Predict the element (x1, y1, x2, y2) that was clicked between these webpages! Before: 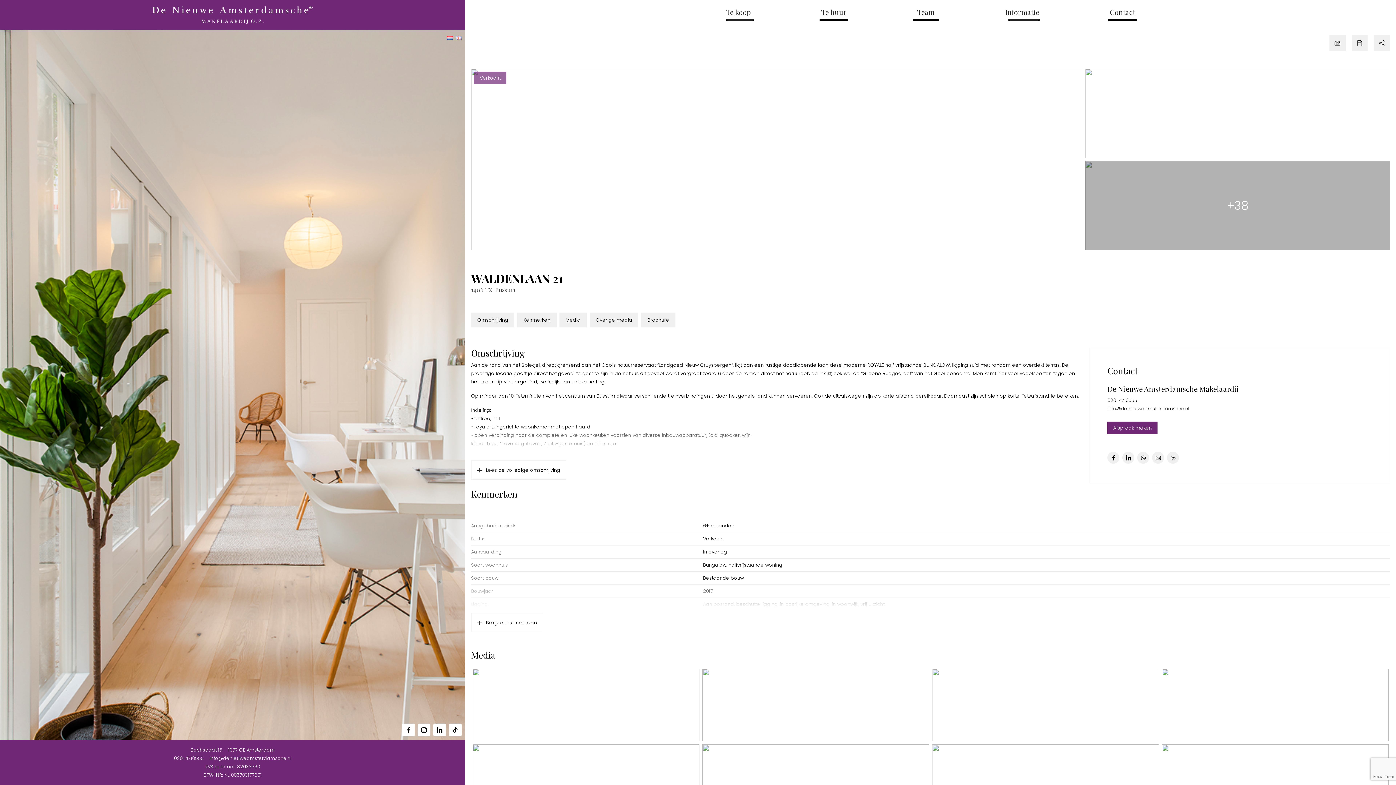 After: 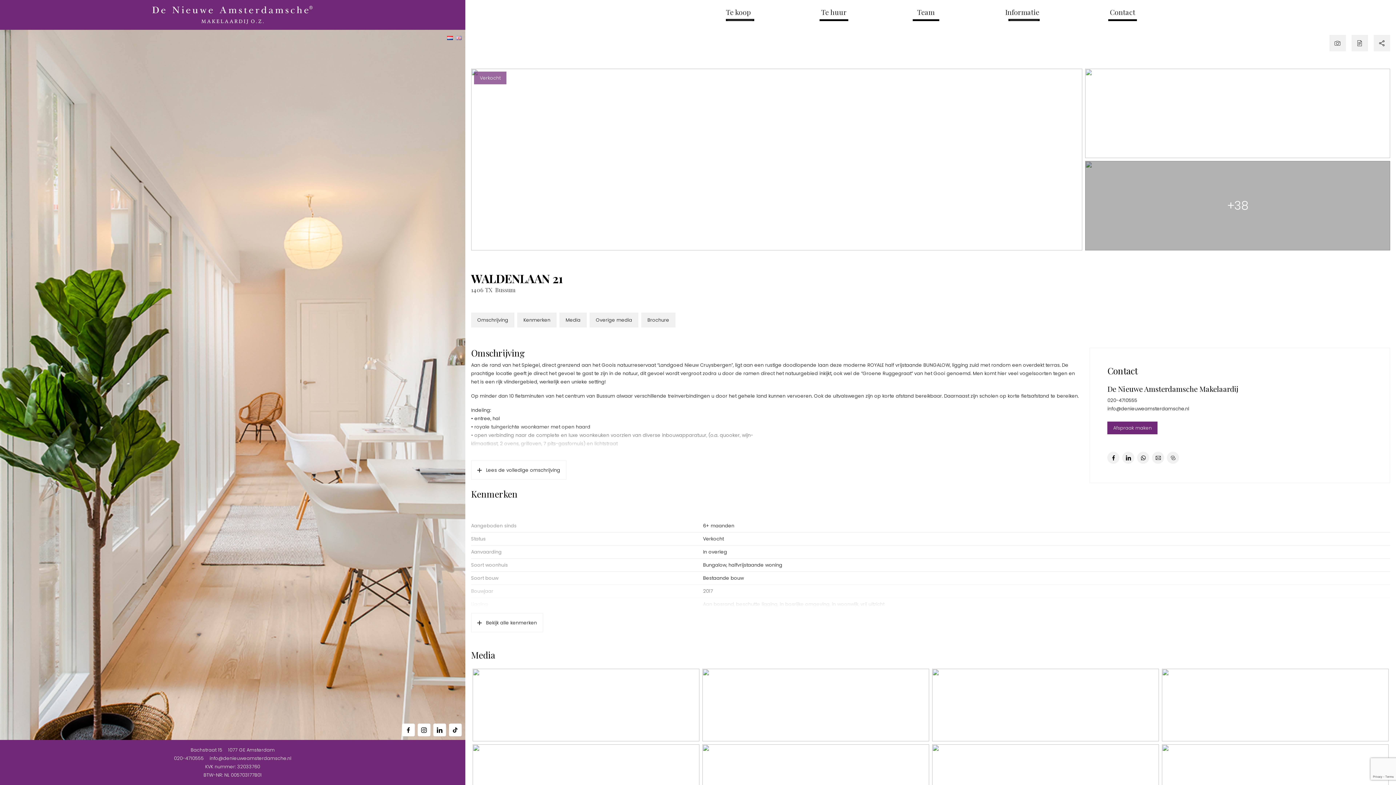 Action: bbox: (1107, 452, 1119, 464)